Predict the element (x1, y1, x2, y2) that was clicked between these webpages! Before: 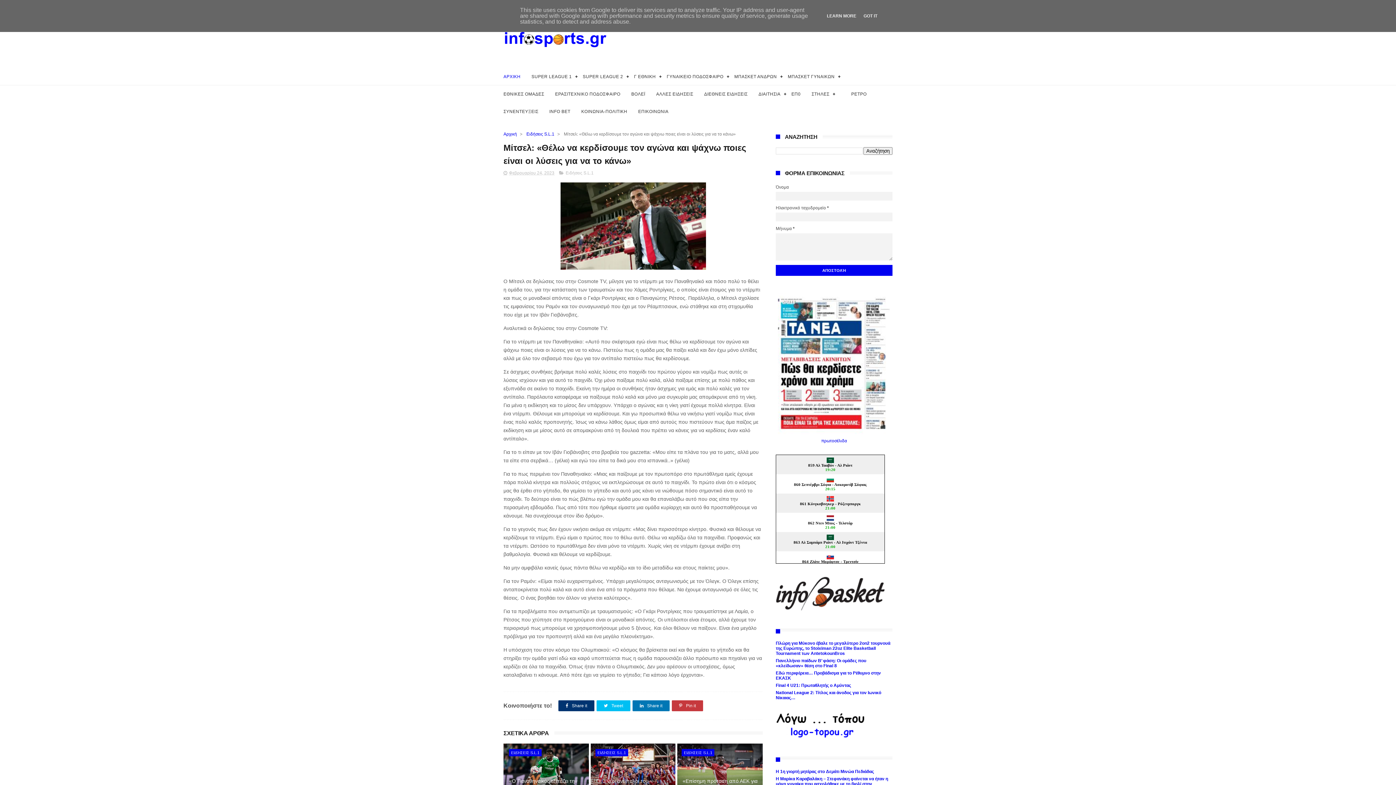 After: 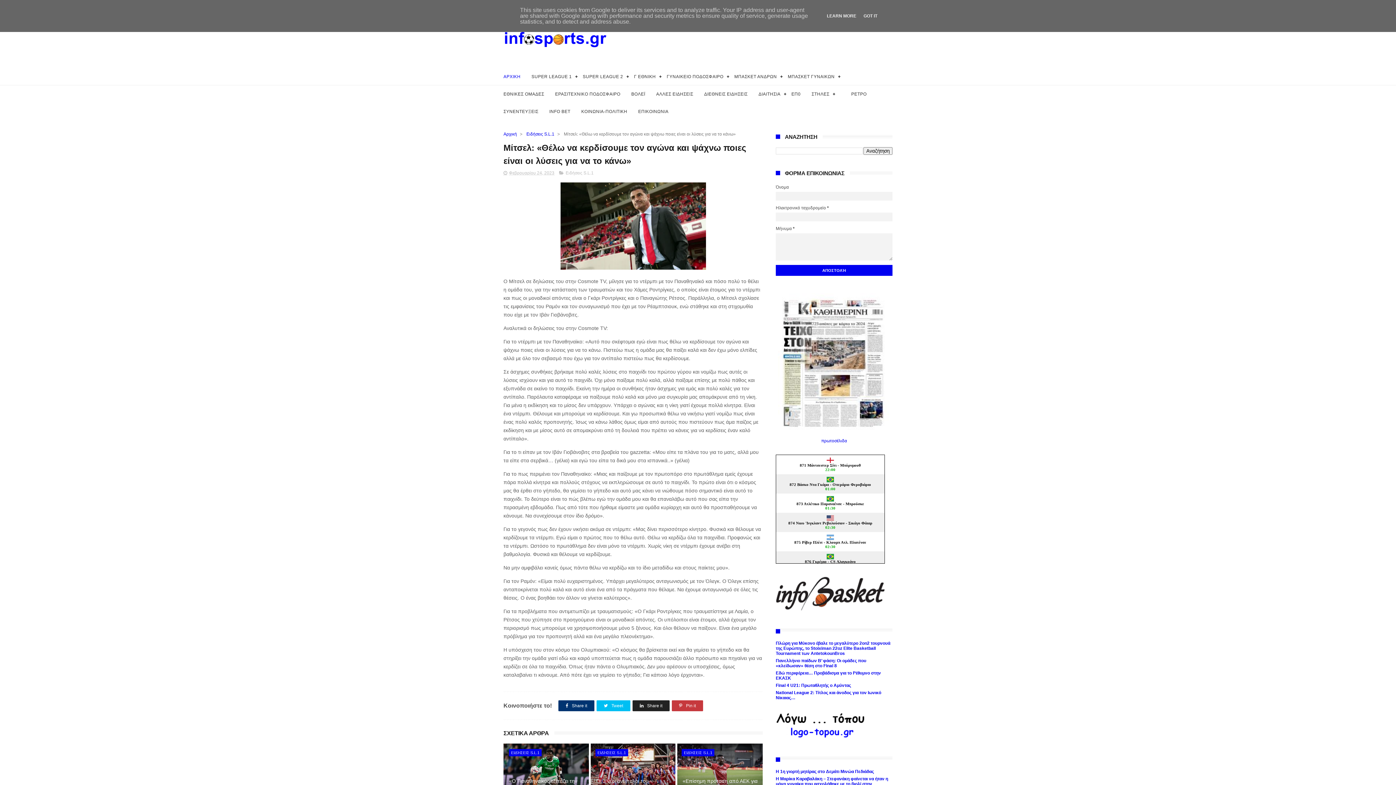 Action: bbox: (632, 700, 669, 711) label:  Share it